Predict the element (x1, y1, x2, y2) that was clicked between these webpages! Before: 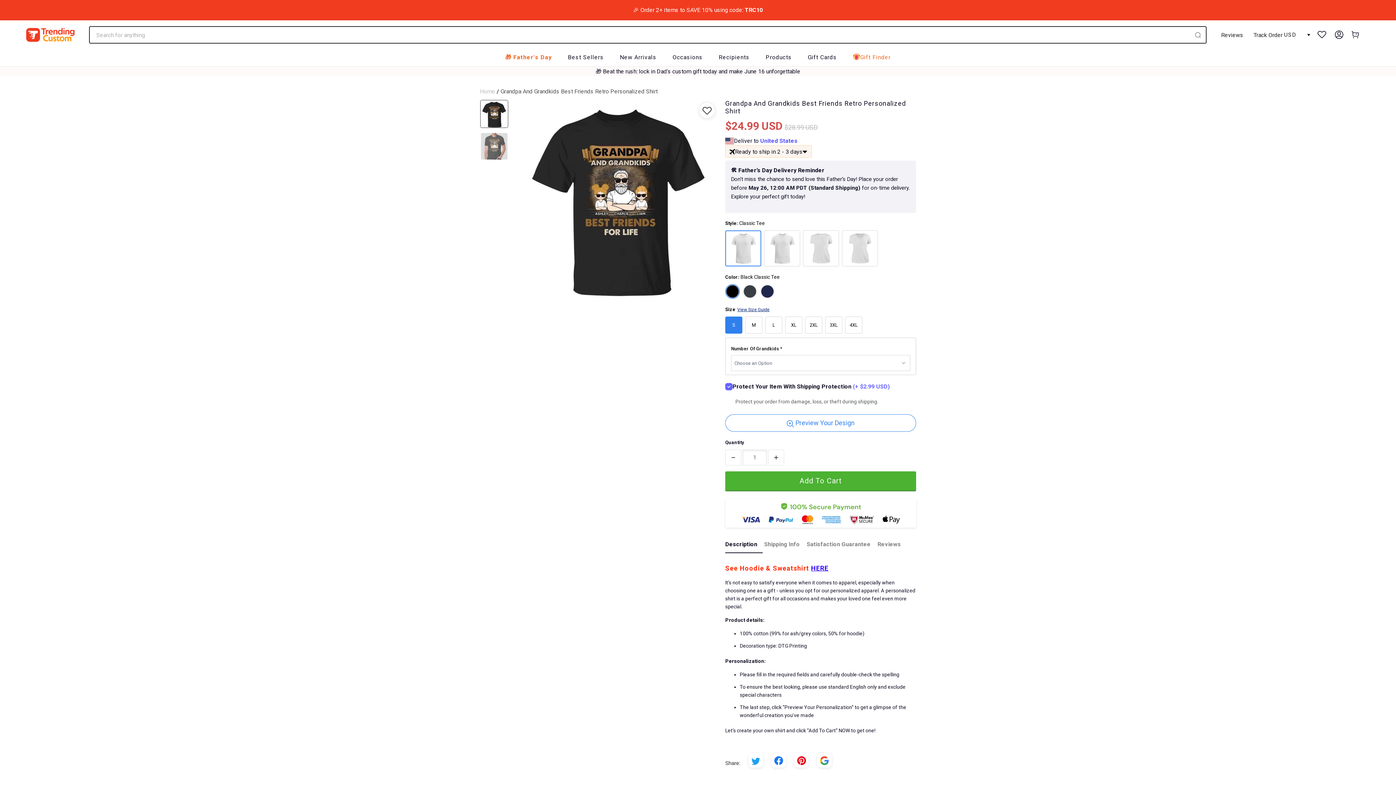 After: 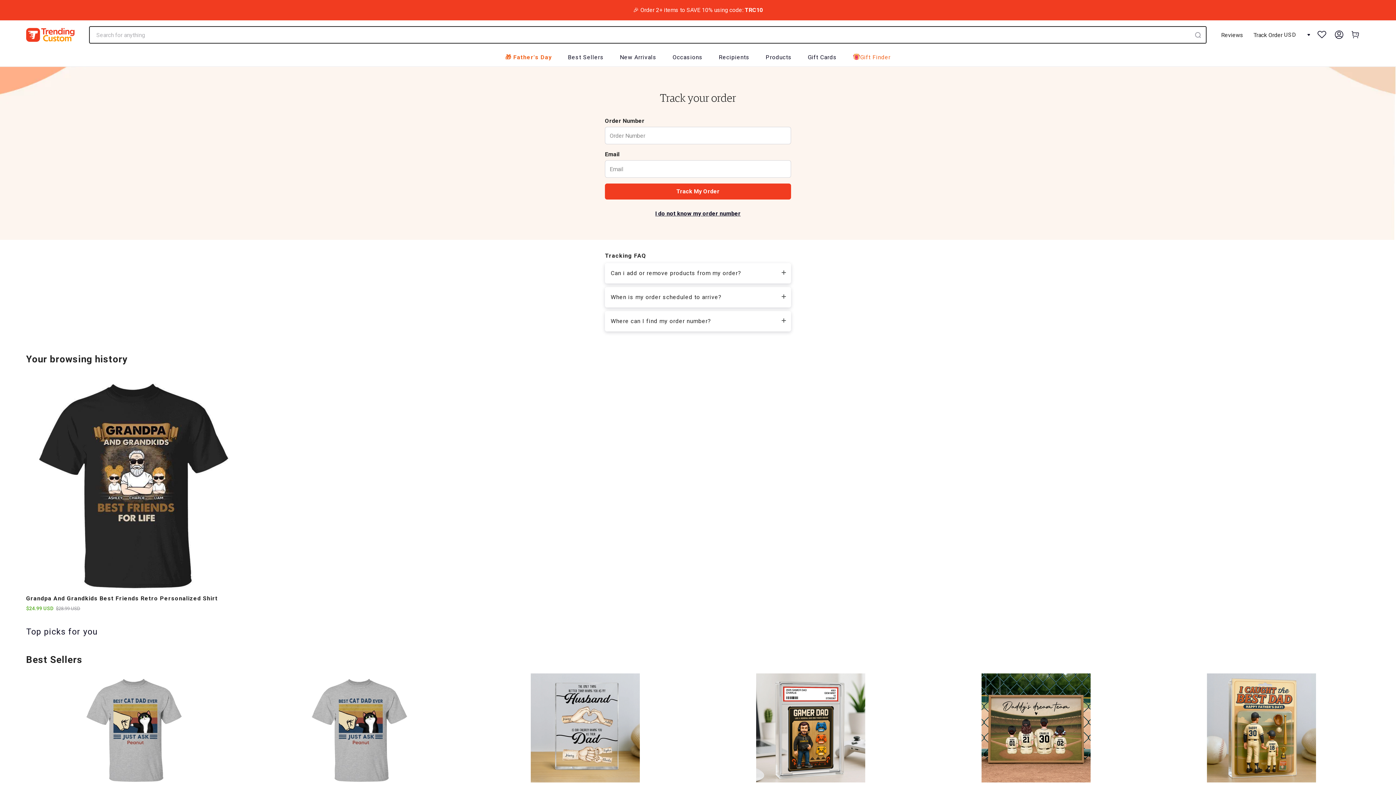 Action: label: Track Order bbox: (1253, 31, 1282, 38)